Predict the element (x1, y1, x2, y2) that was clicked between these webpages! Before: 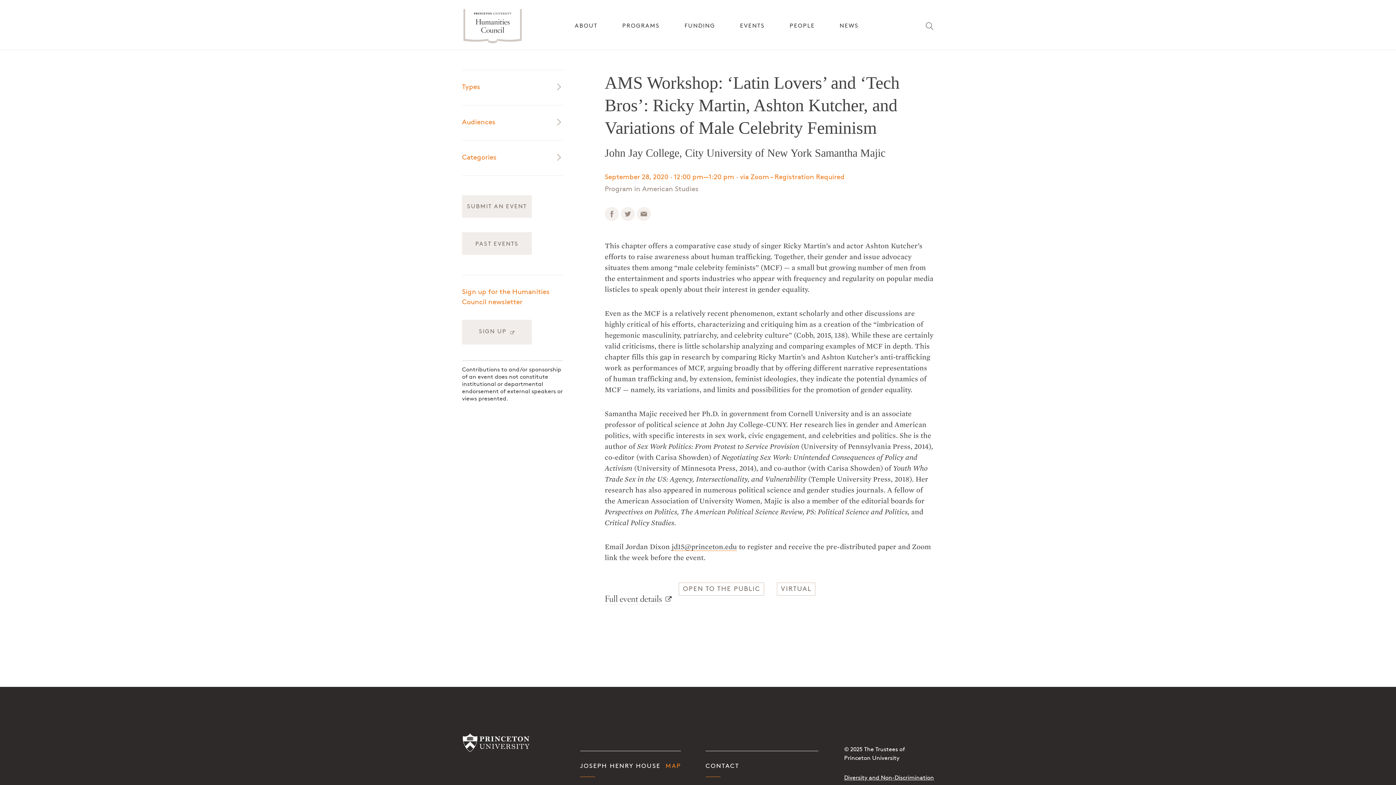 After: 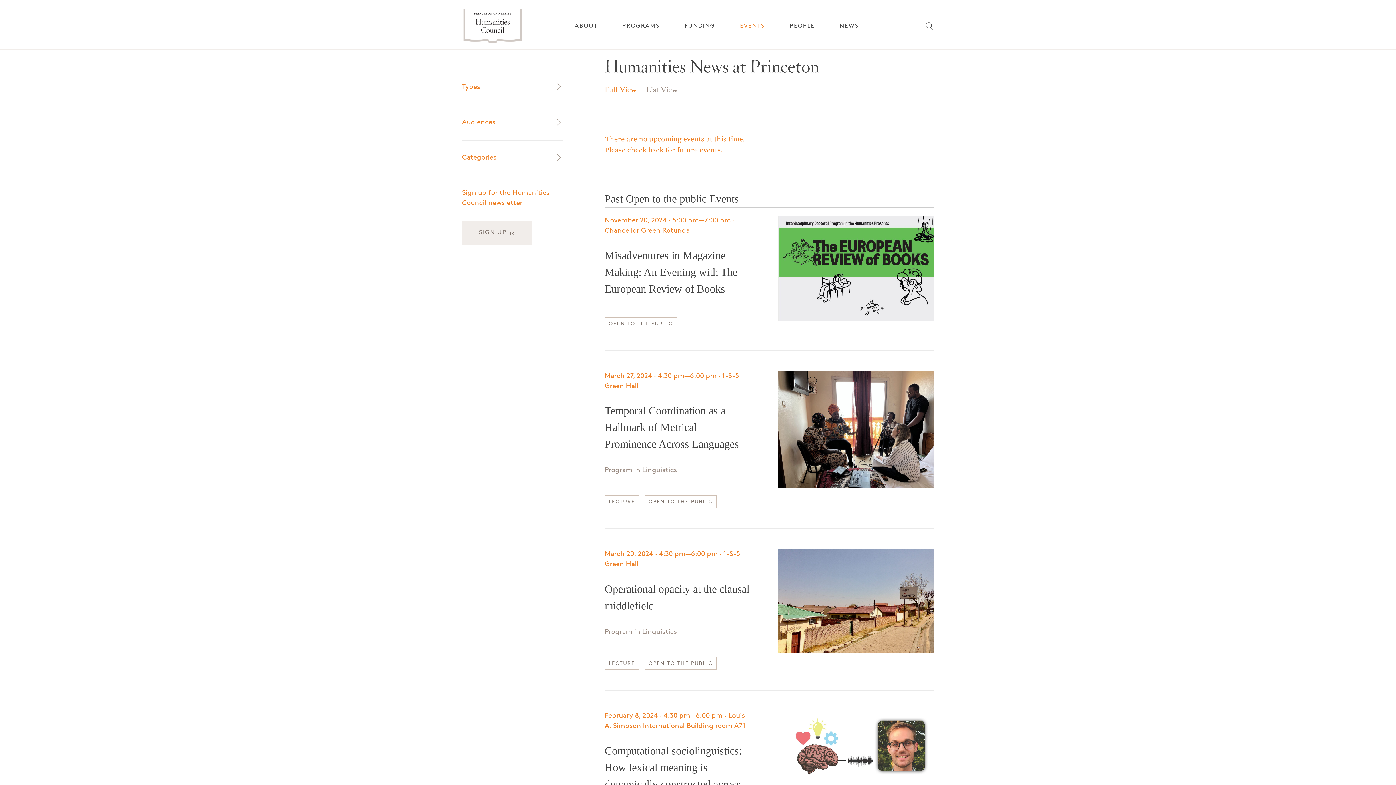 Action: bbox: (683, 586, 760, 592) label: OPEN TO THE PUBLIC